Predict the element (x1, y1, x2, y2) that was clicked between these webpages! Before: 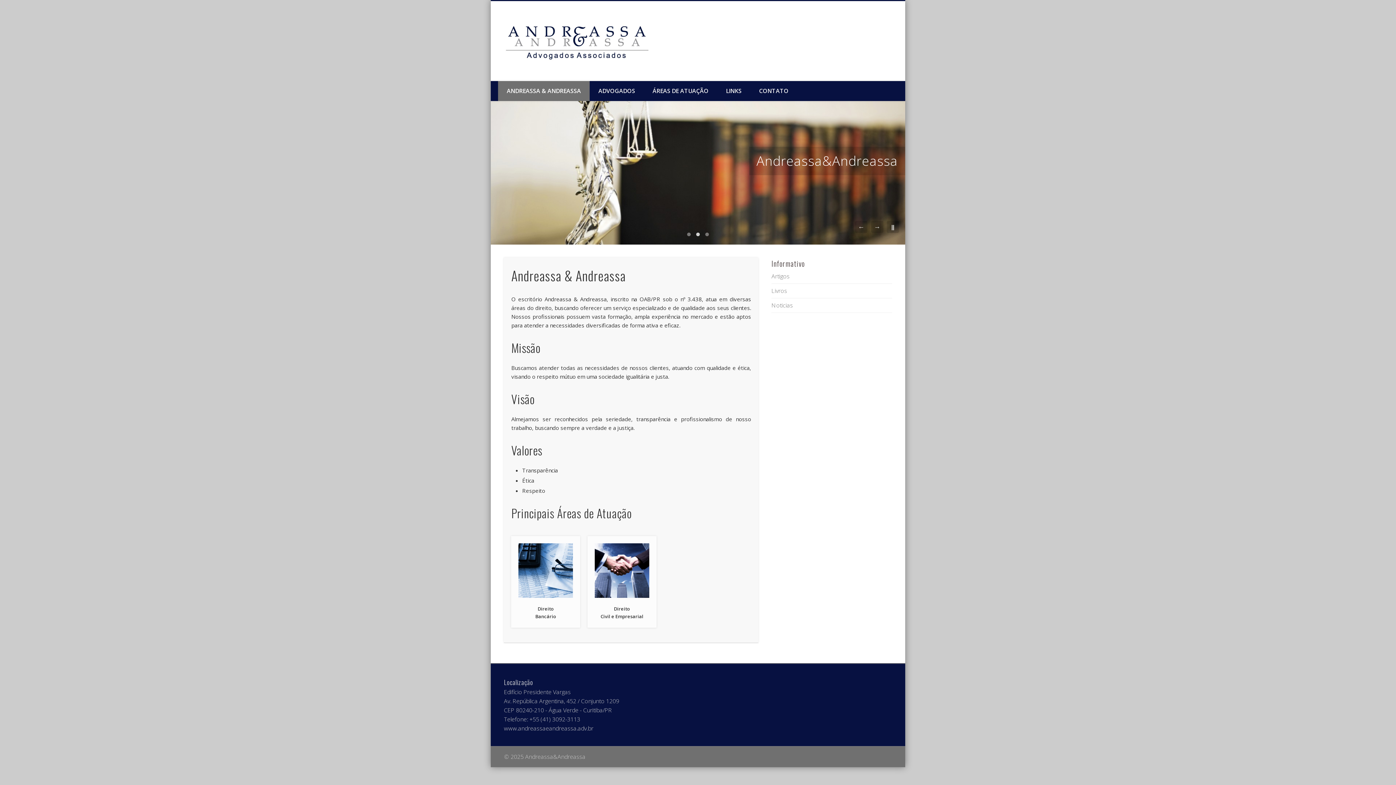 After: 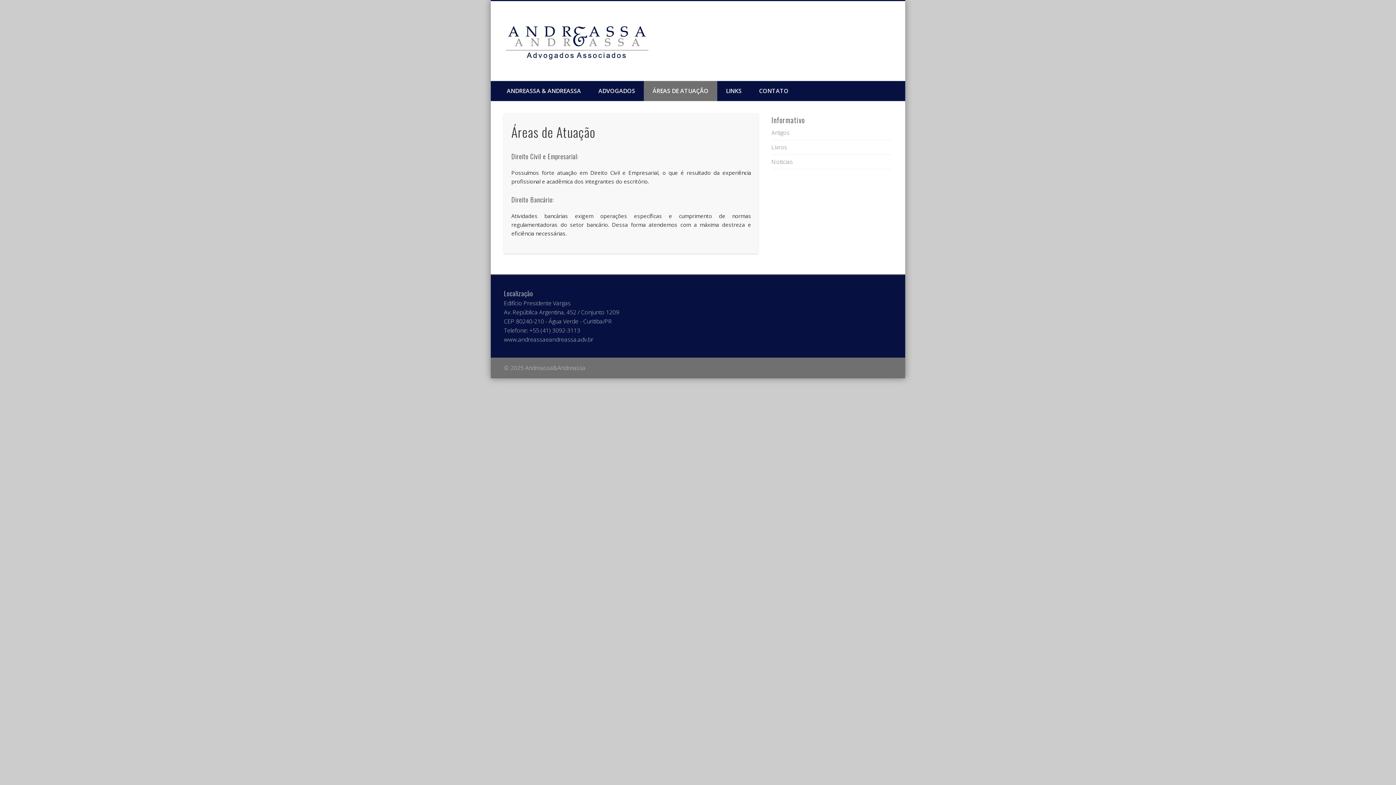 Action: label: ÁREAS DE ATUAÇÃO bbox: (644, 81, 717, 101)